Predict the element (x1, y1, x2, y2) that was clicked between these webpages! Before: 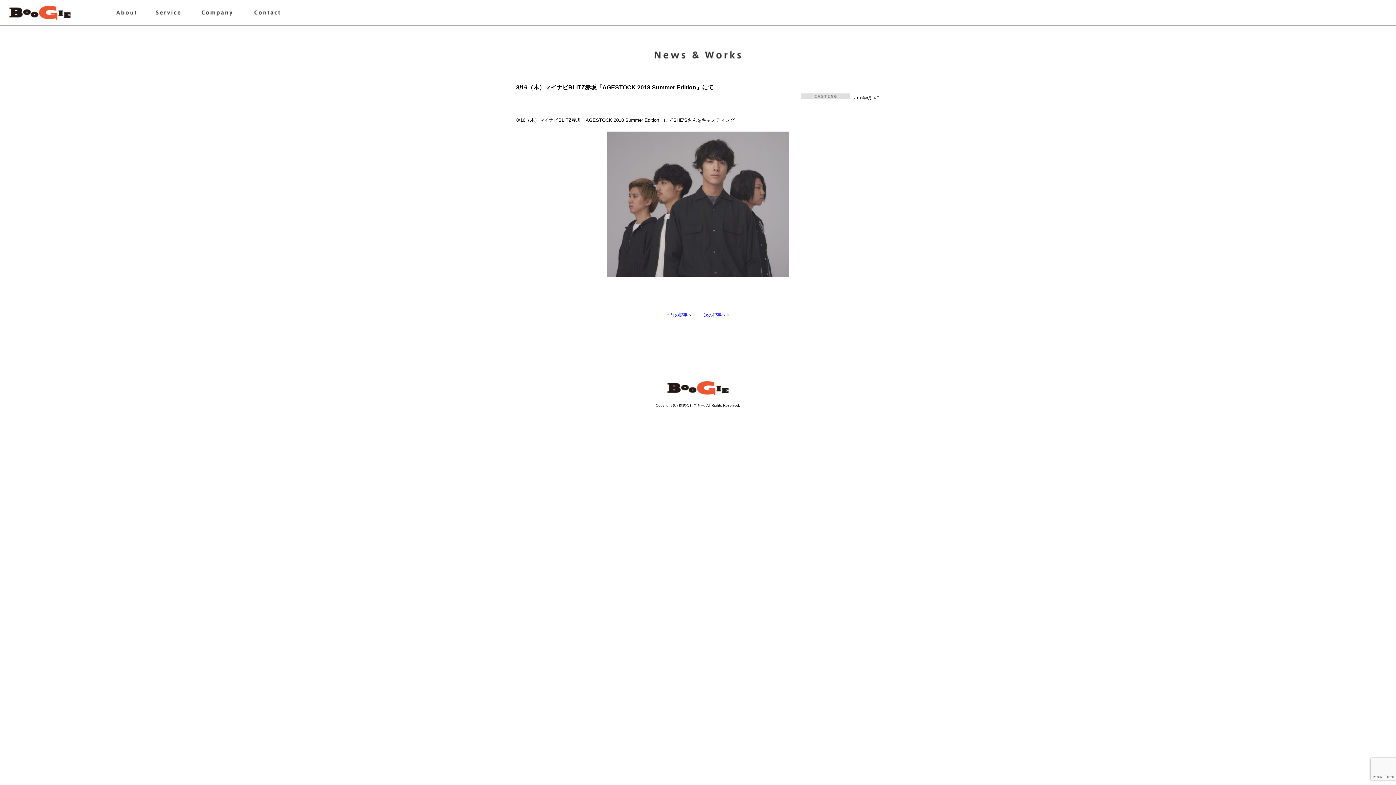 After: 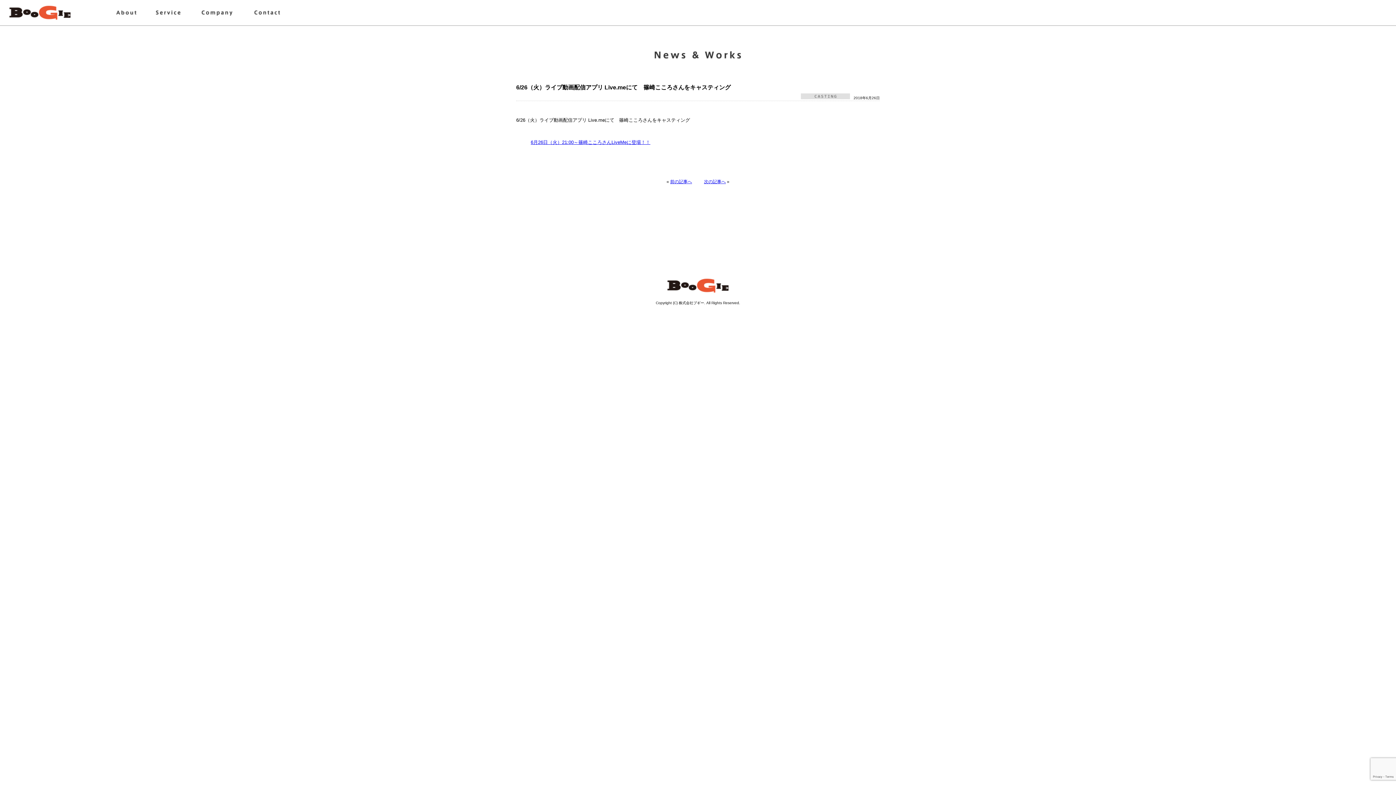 Action: bbox: (670, 312, 692, 317) label: 前の記事へ